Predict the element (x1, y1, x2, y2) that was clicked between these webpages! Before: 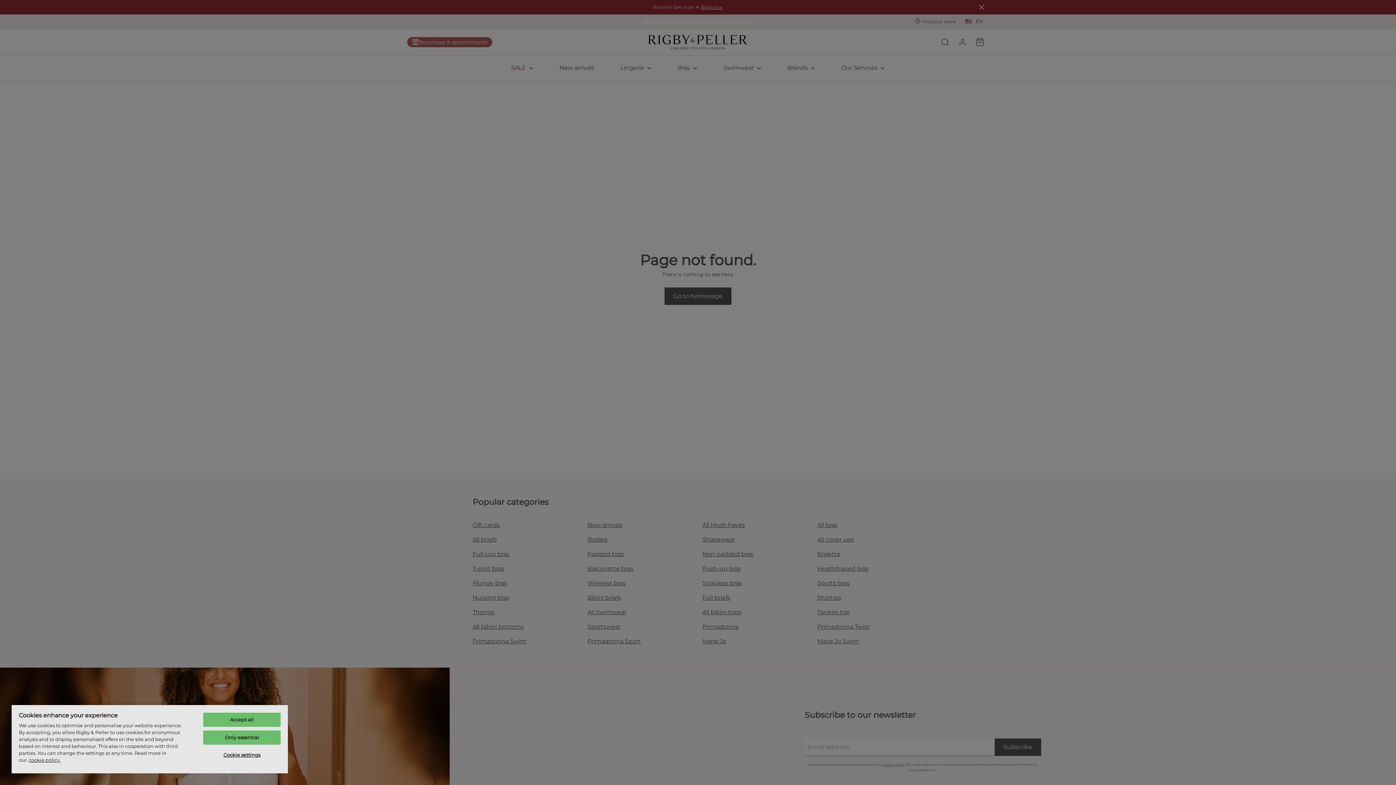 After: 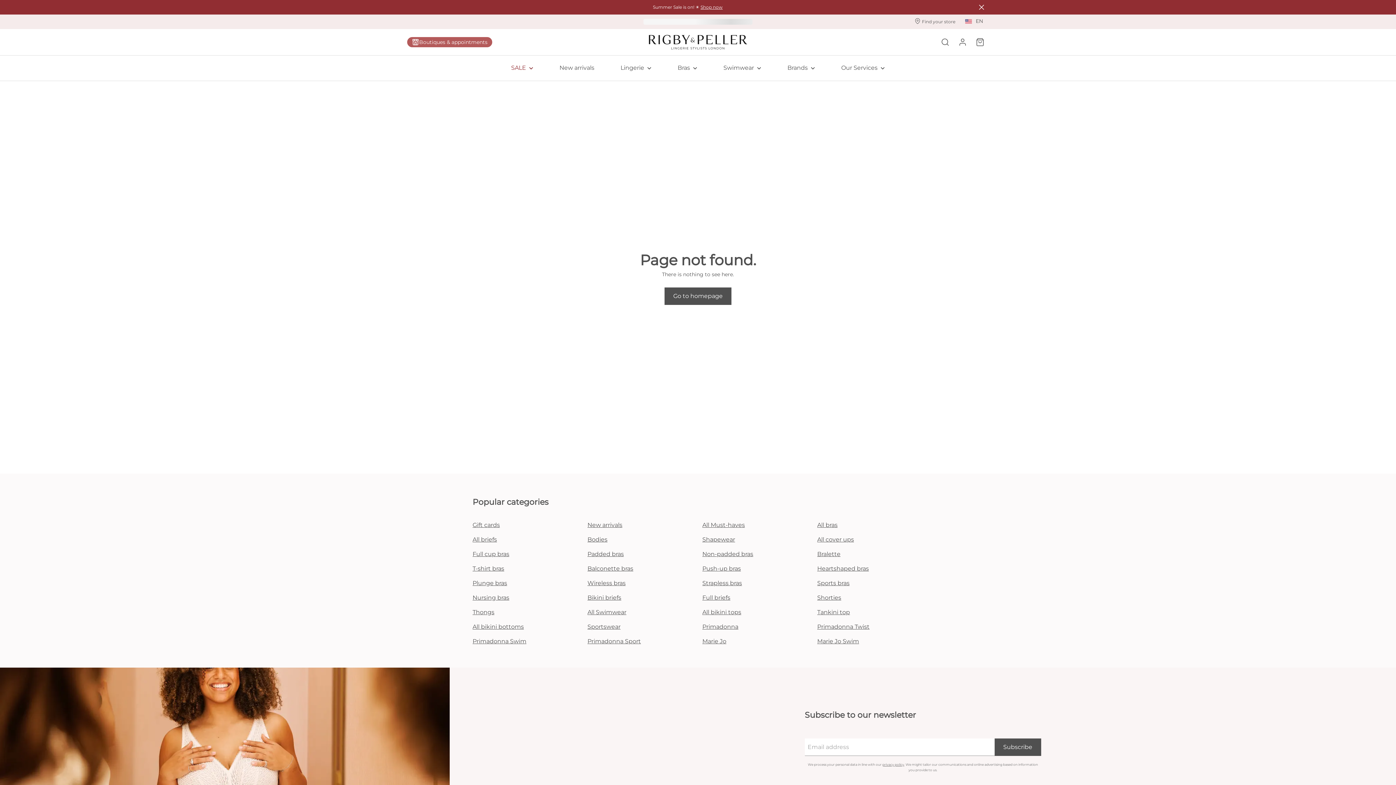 Action: bbox: (203, 730, 280, 745) label: Only essential